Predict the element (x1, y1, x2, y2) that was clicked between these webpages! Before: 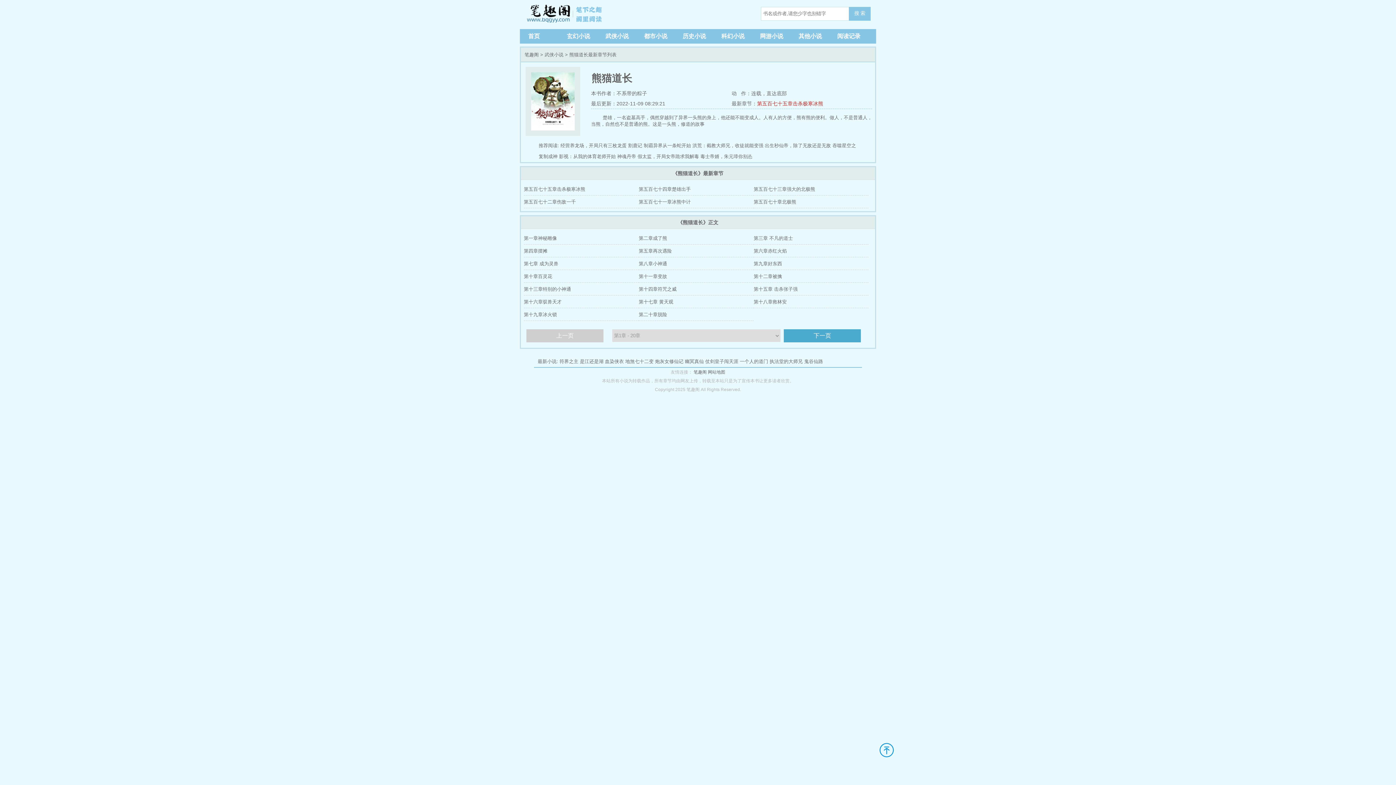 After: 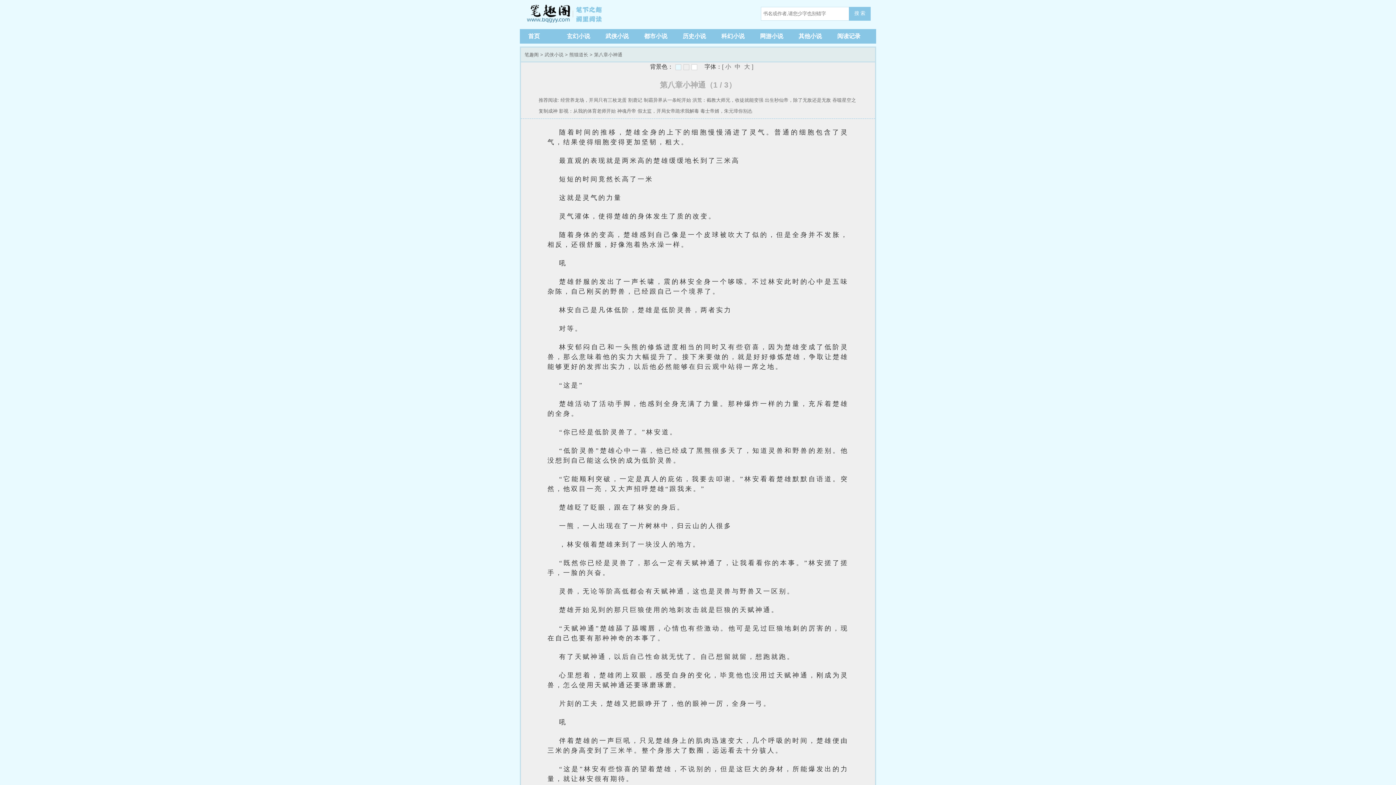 Action: bbox: (638, 257, 753, 270) label: 第八章小神通